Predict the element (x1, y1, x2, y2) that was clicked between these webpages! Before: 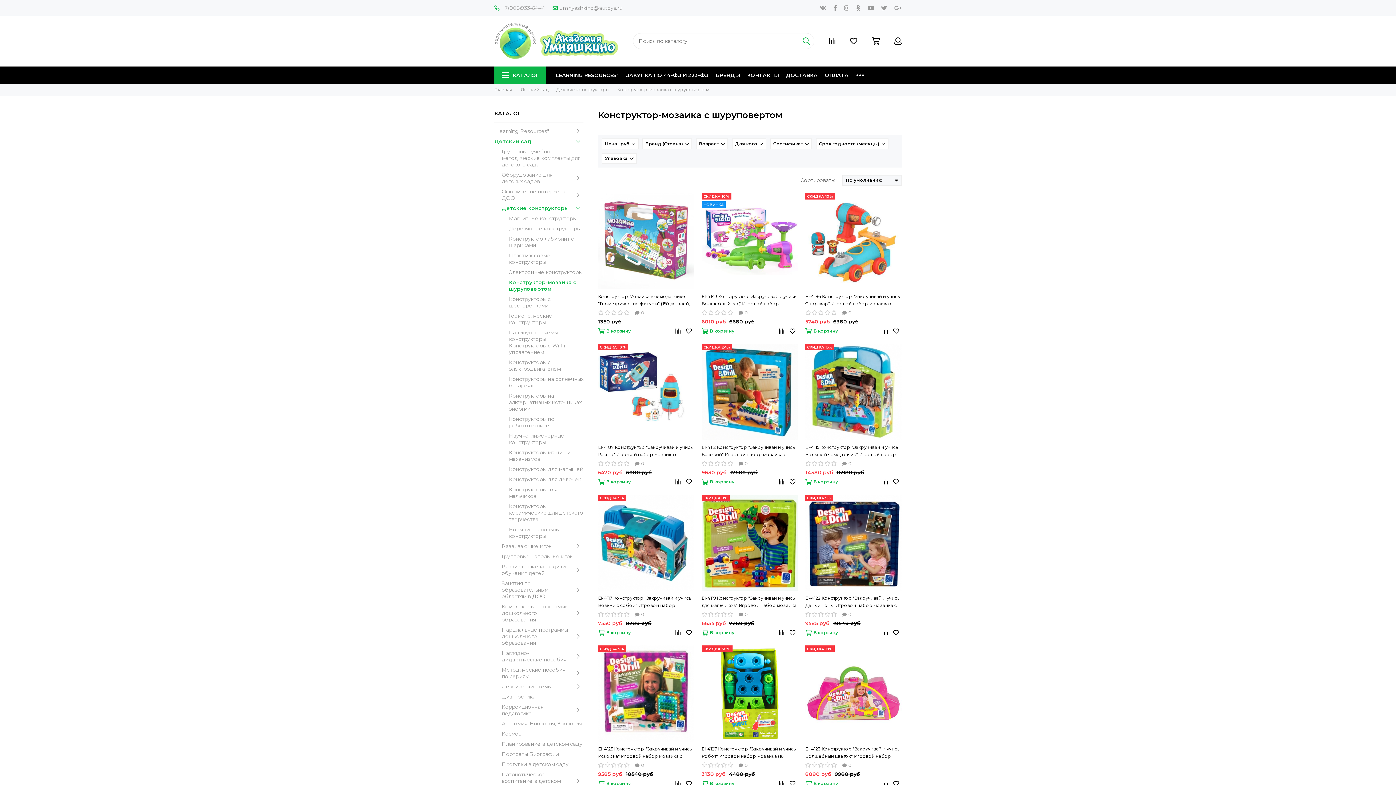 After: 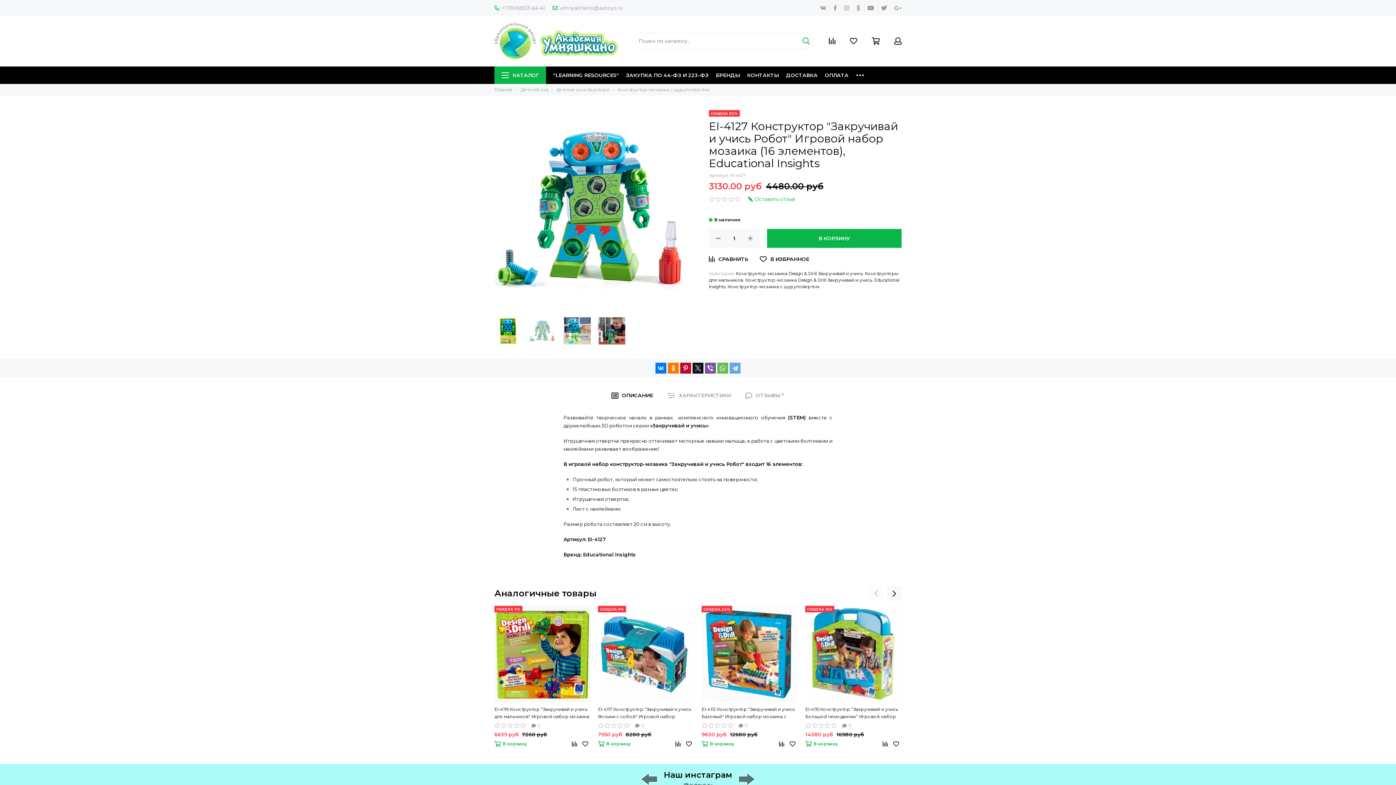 Action: bbox: (701, 645, 798, 742) label: СКИДКА 30%